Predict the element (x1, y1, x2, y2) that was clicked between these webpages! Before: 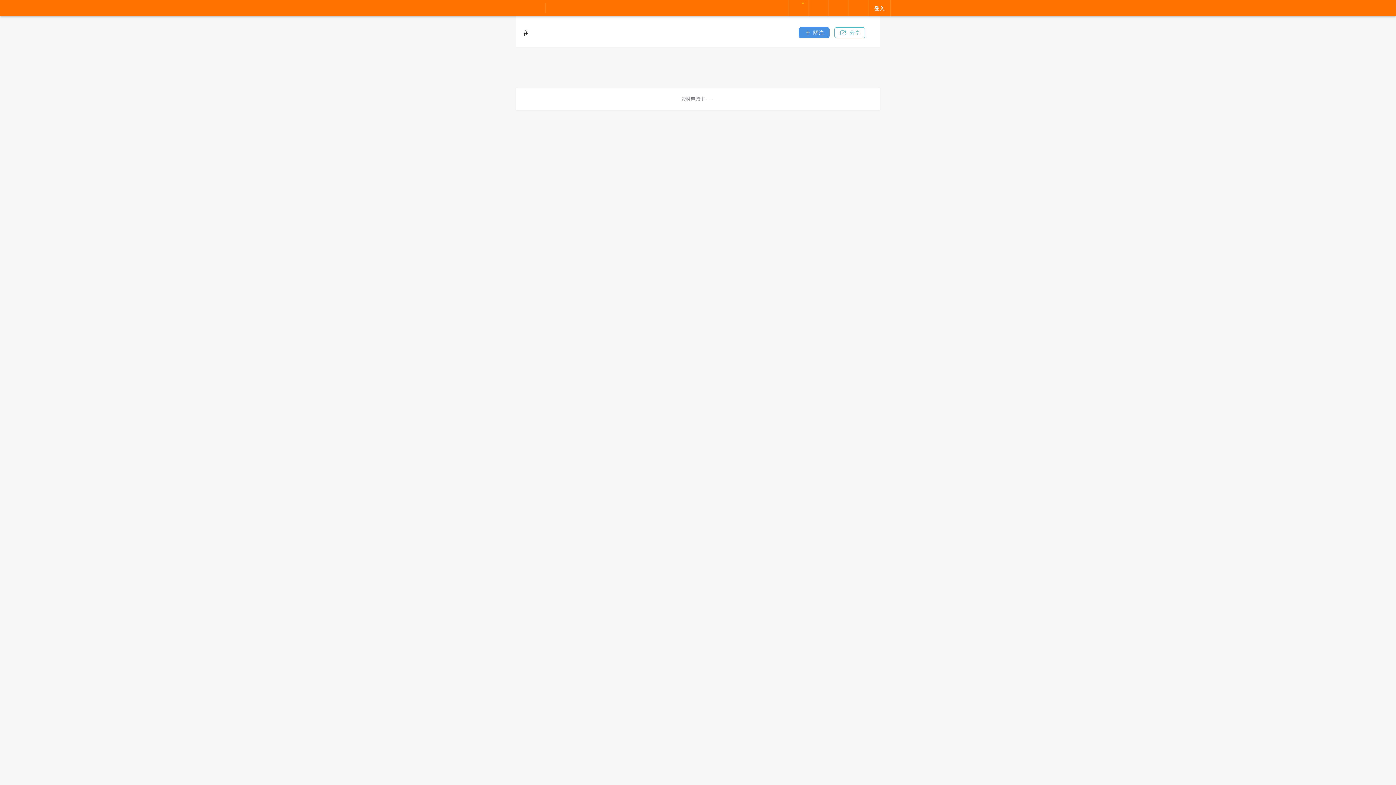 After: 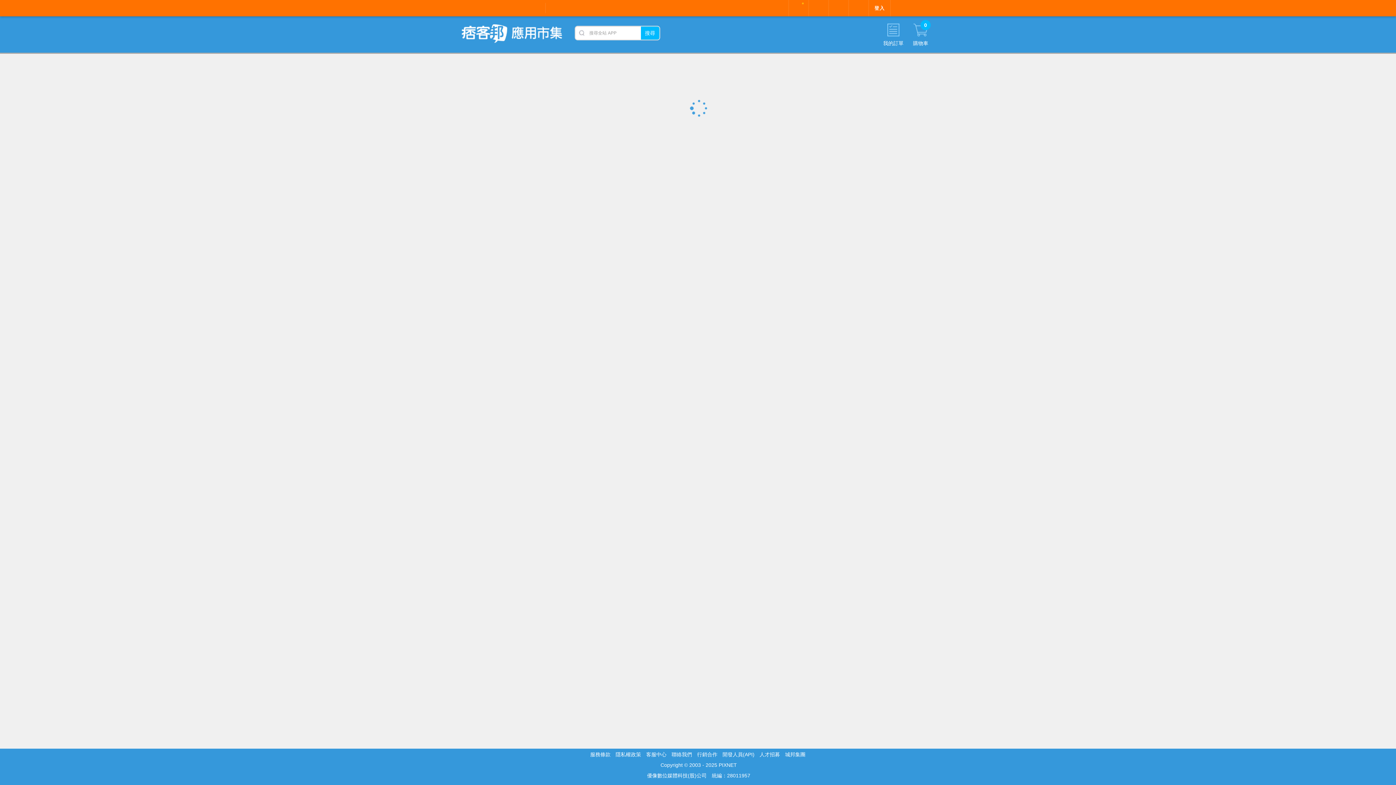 Action: bbox: (569, 4, 602, 11) label: 應用市集